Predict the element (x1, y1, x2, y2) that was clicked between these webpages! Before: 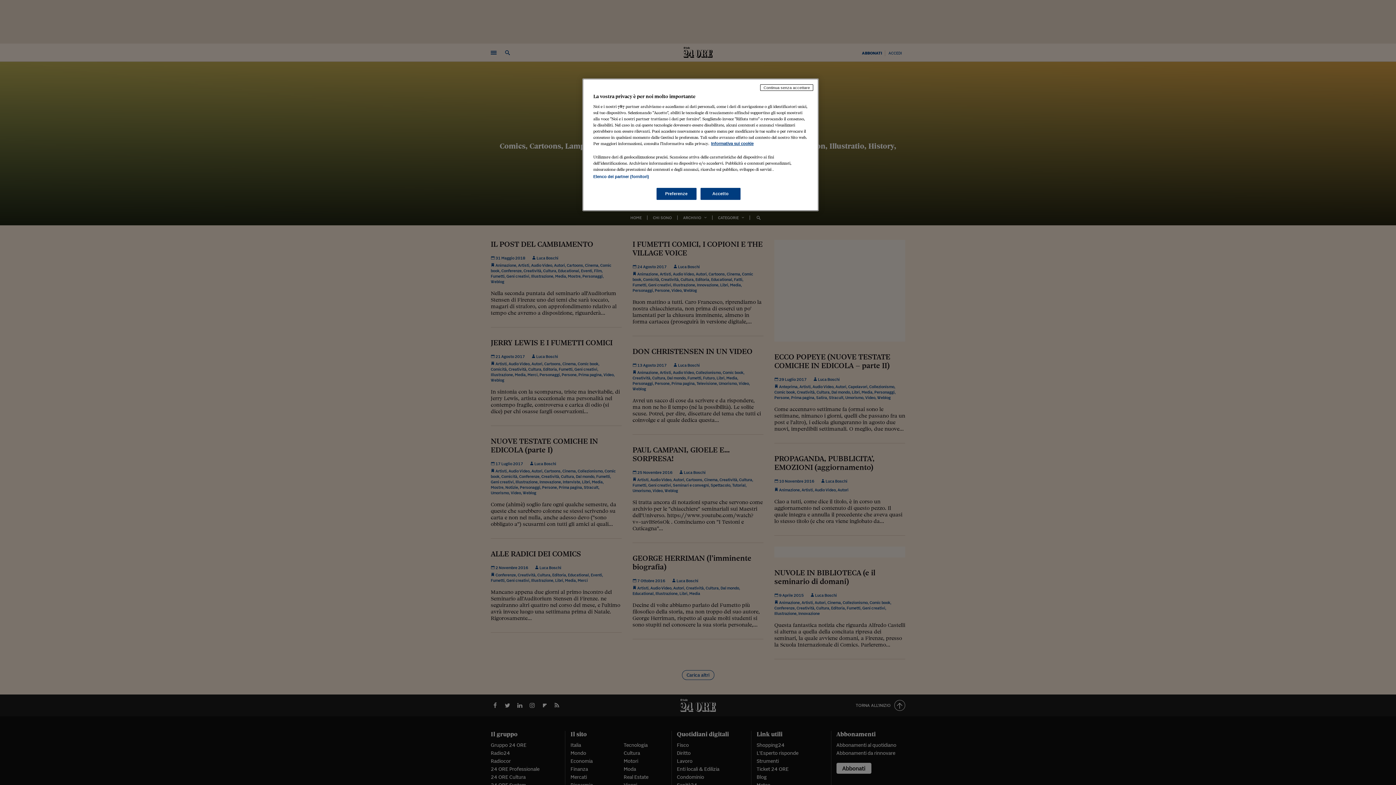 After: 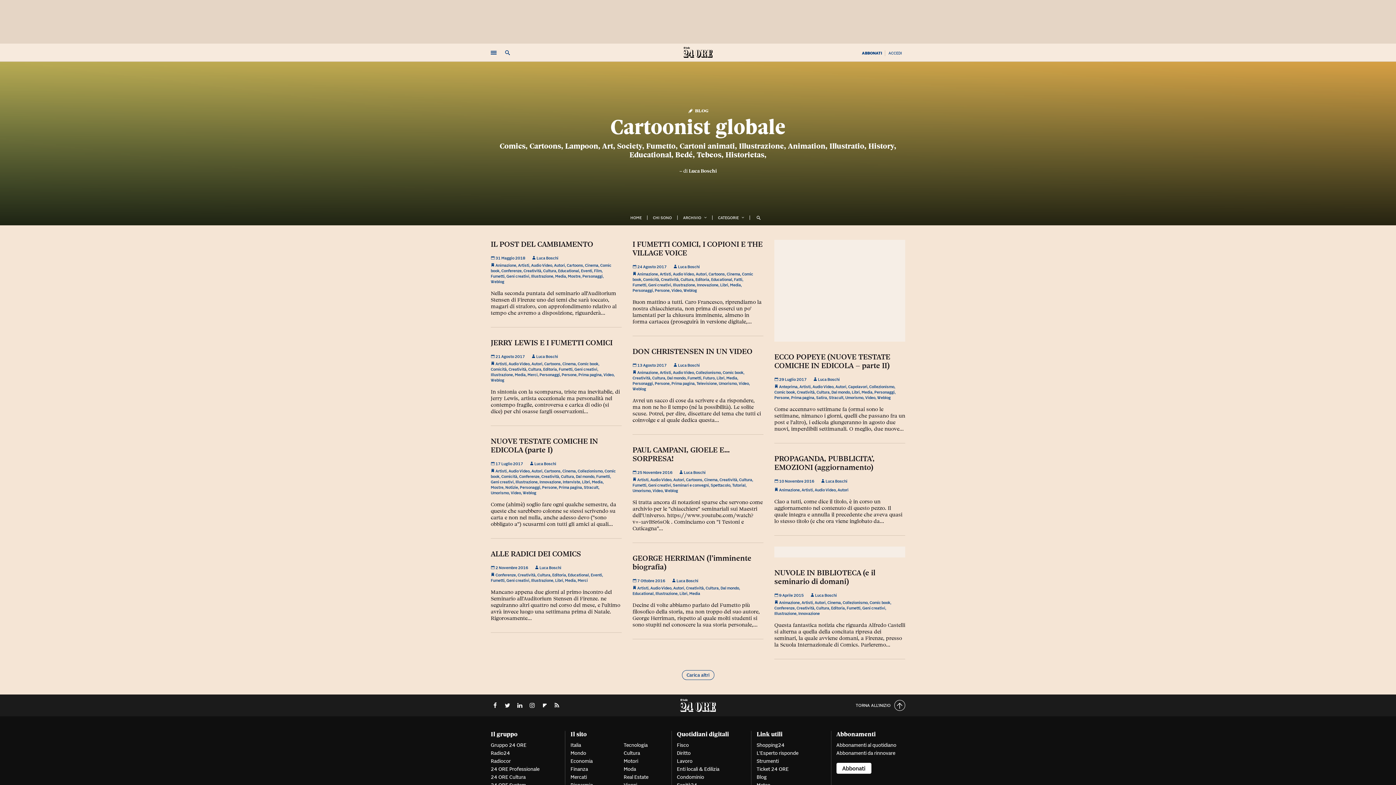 Action: bbox: (760, 84, 813, 90) label: Continua senza accettare